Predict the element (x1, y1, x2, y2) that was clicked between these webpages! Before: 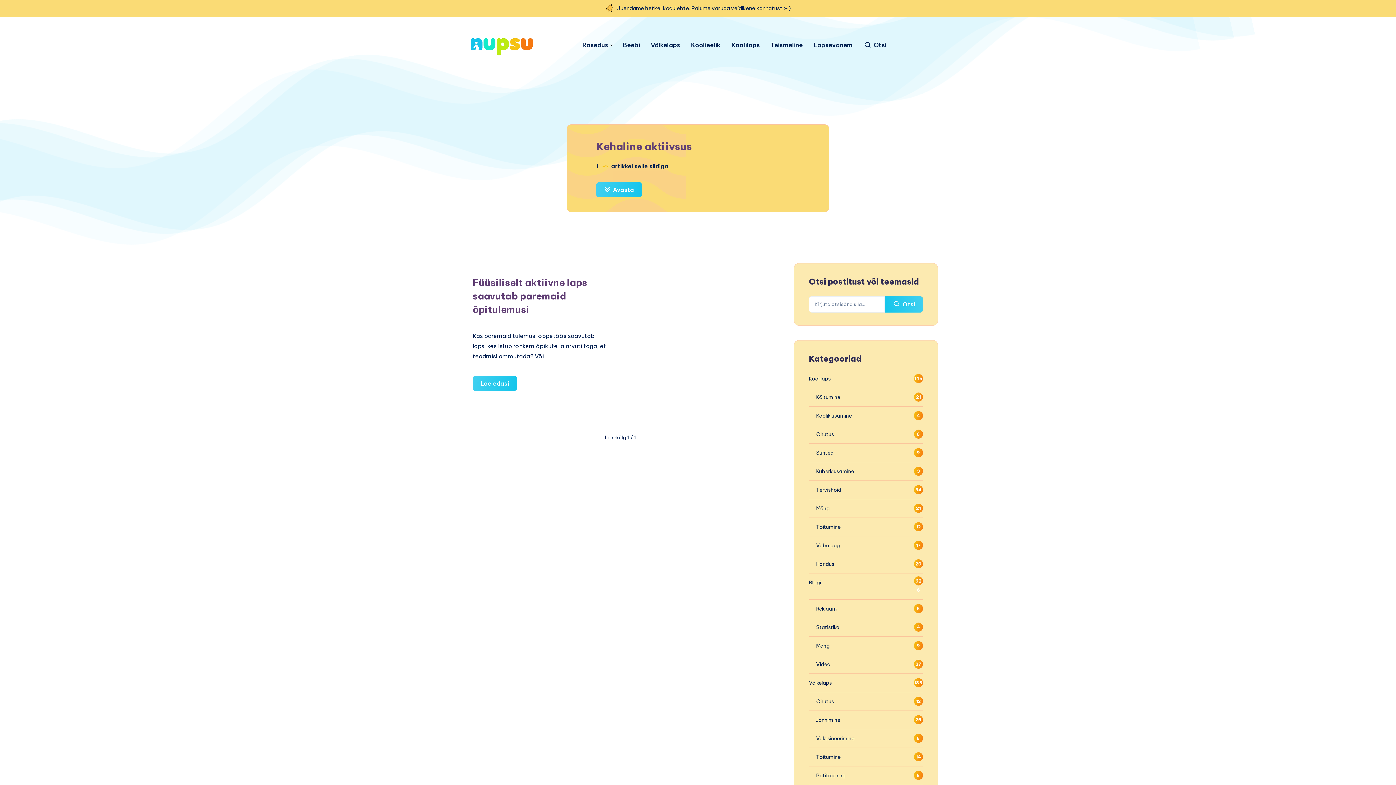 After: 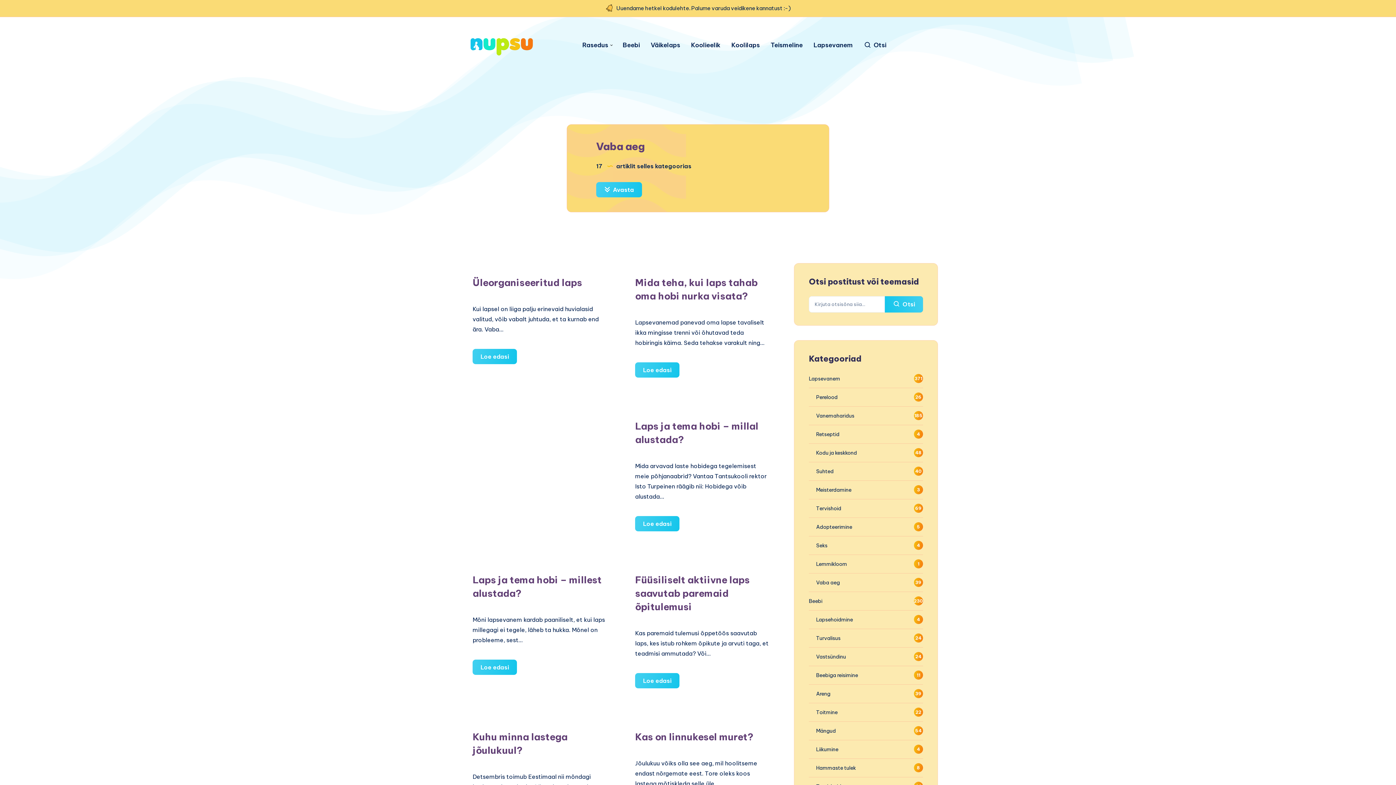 Action: bbox: (816, 540, 840, 551) label: Vaba aeg